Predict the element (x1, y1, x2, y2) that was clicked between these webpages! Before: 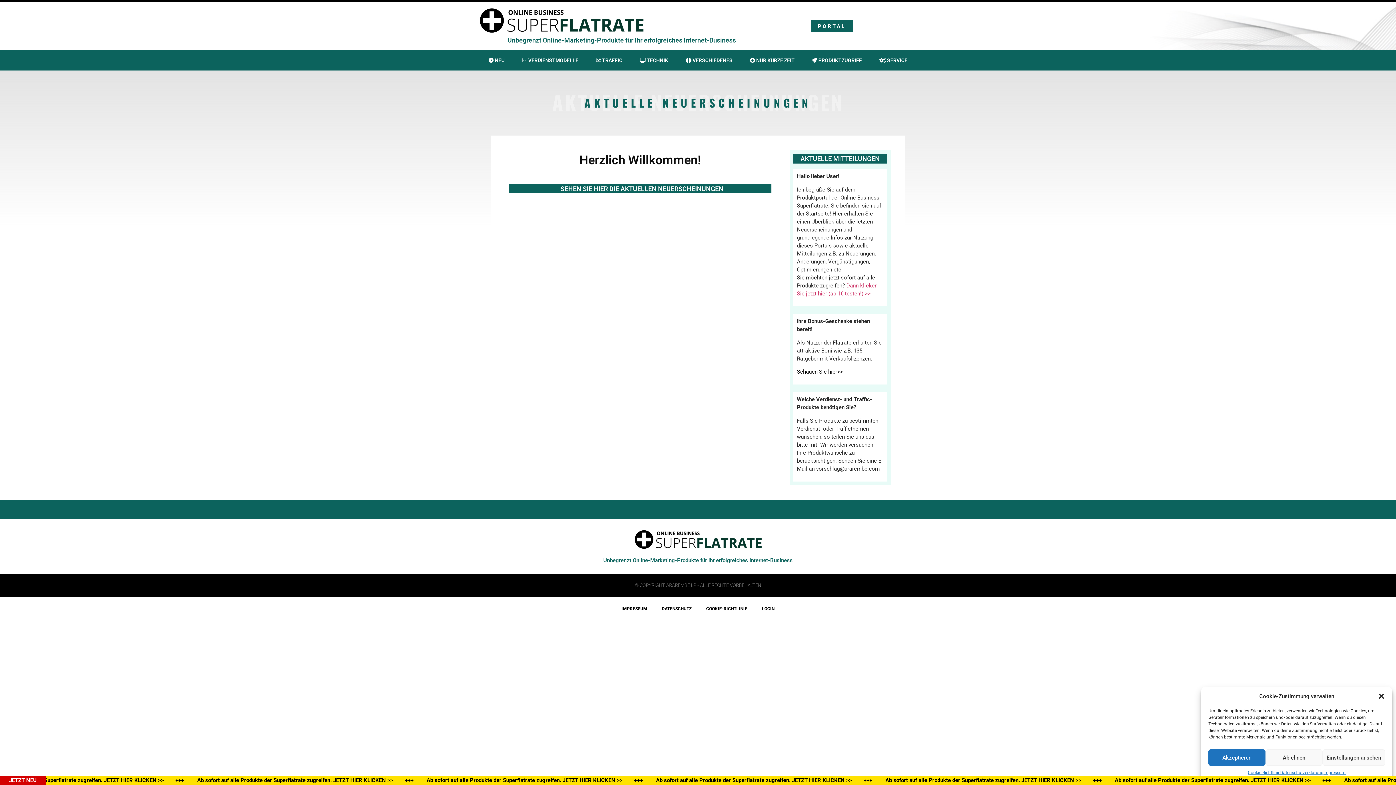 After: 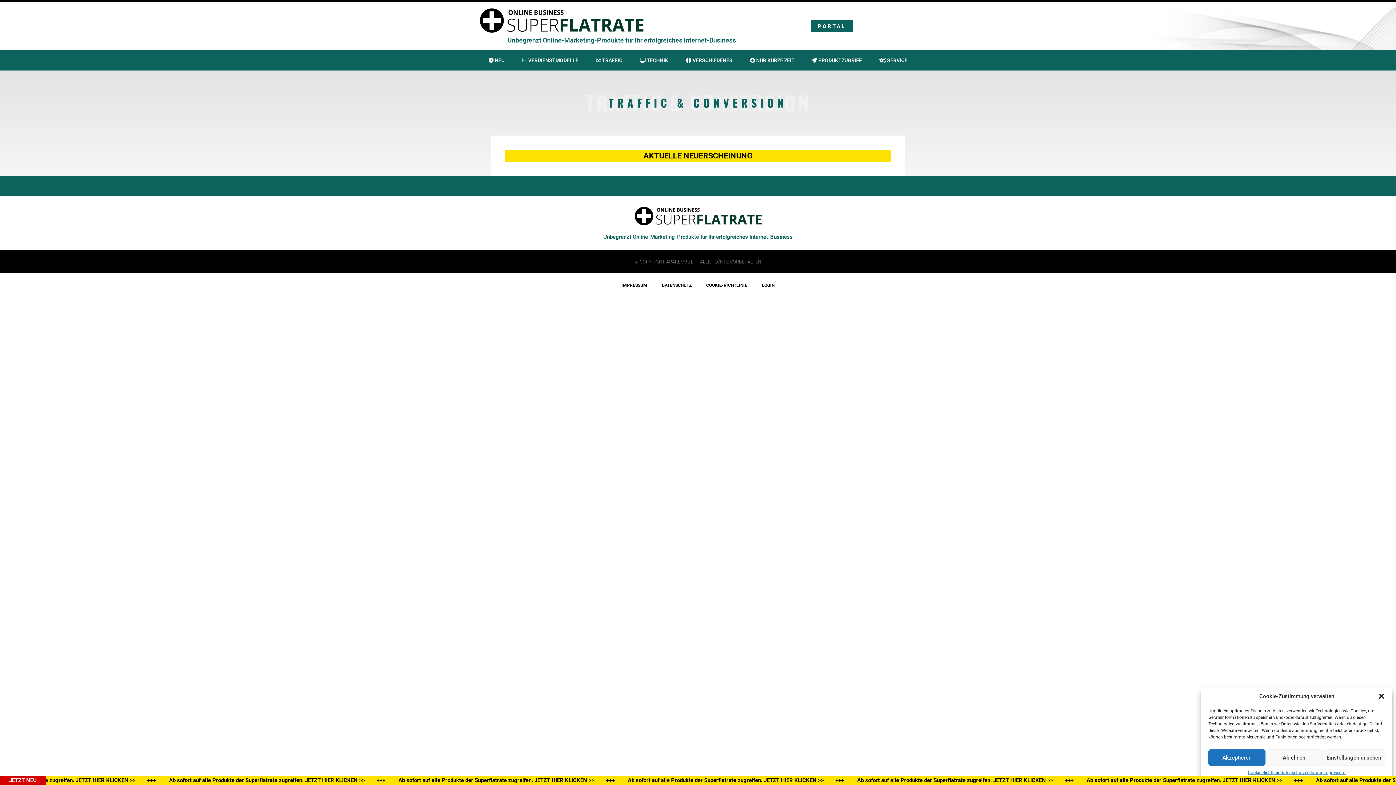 Action: bbox: (587, 53, 631, 67) label:  TRAFFIC